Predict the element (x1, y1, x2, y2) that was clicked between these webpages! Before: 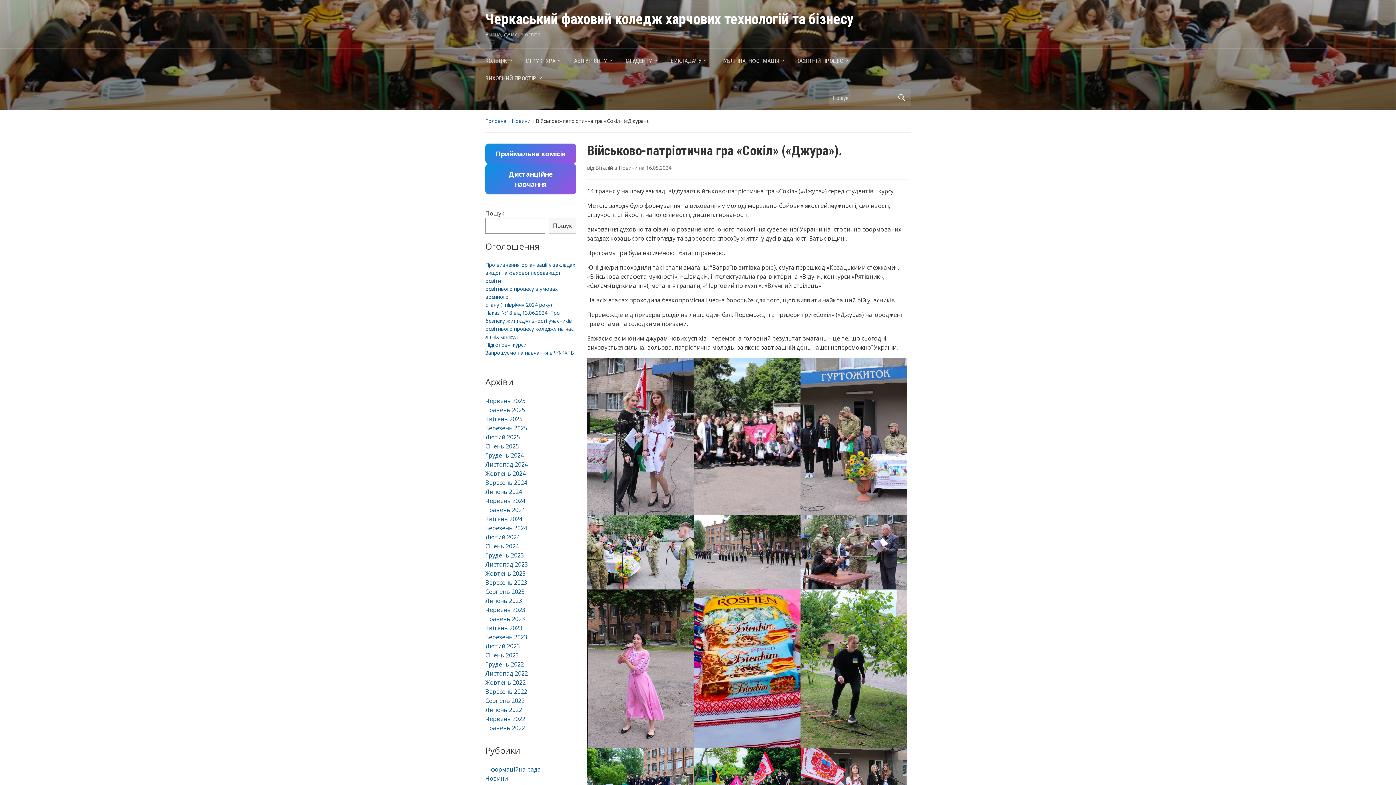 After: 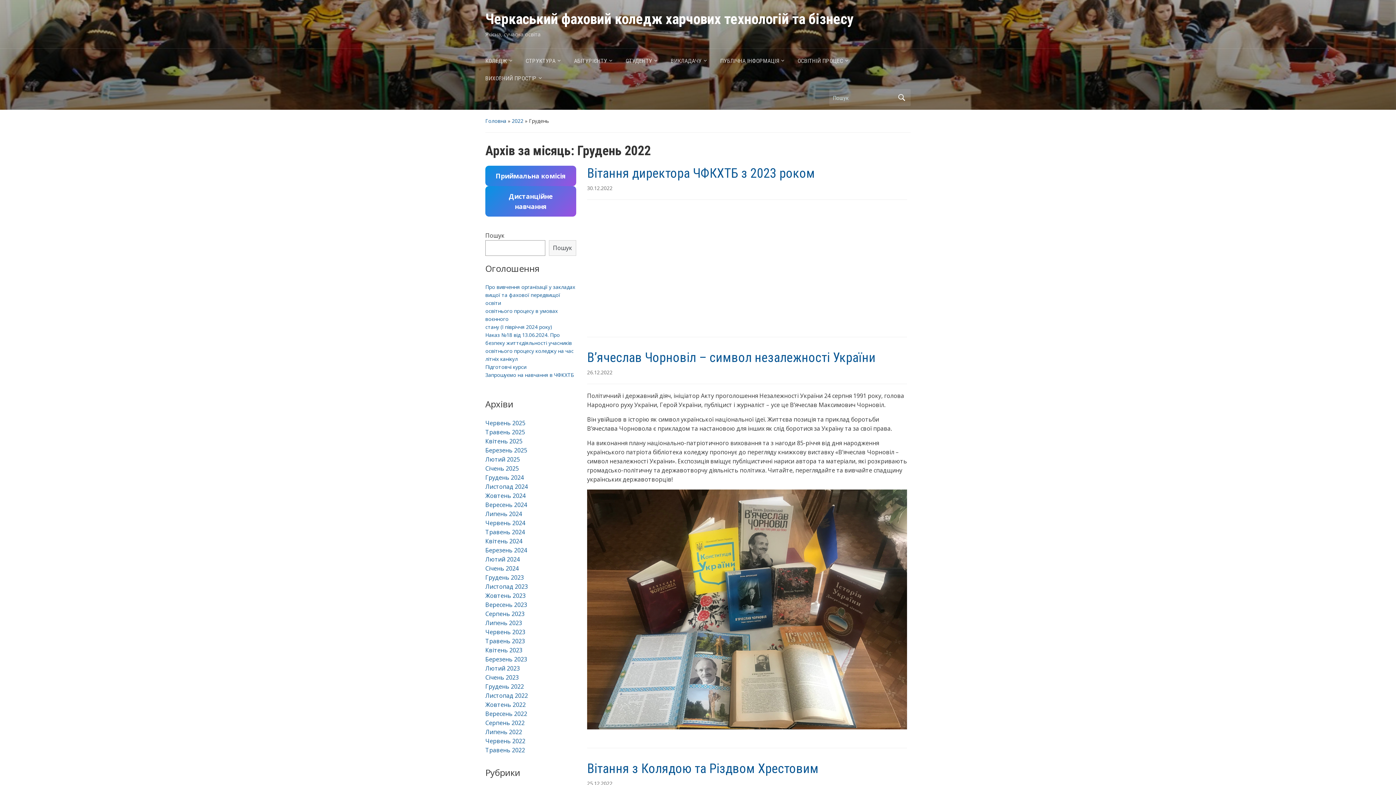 Action: label: Грудень 2022 bbox: (485, 660, 524, 668)